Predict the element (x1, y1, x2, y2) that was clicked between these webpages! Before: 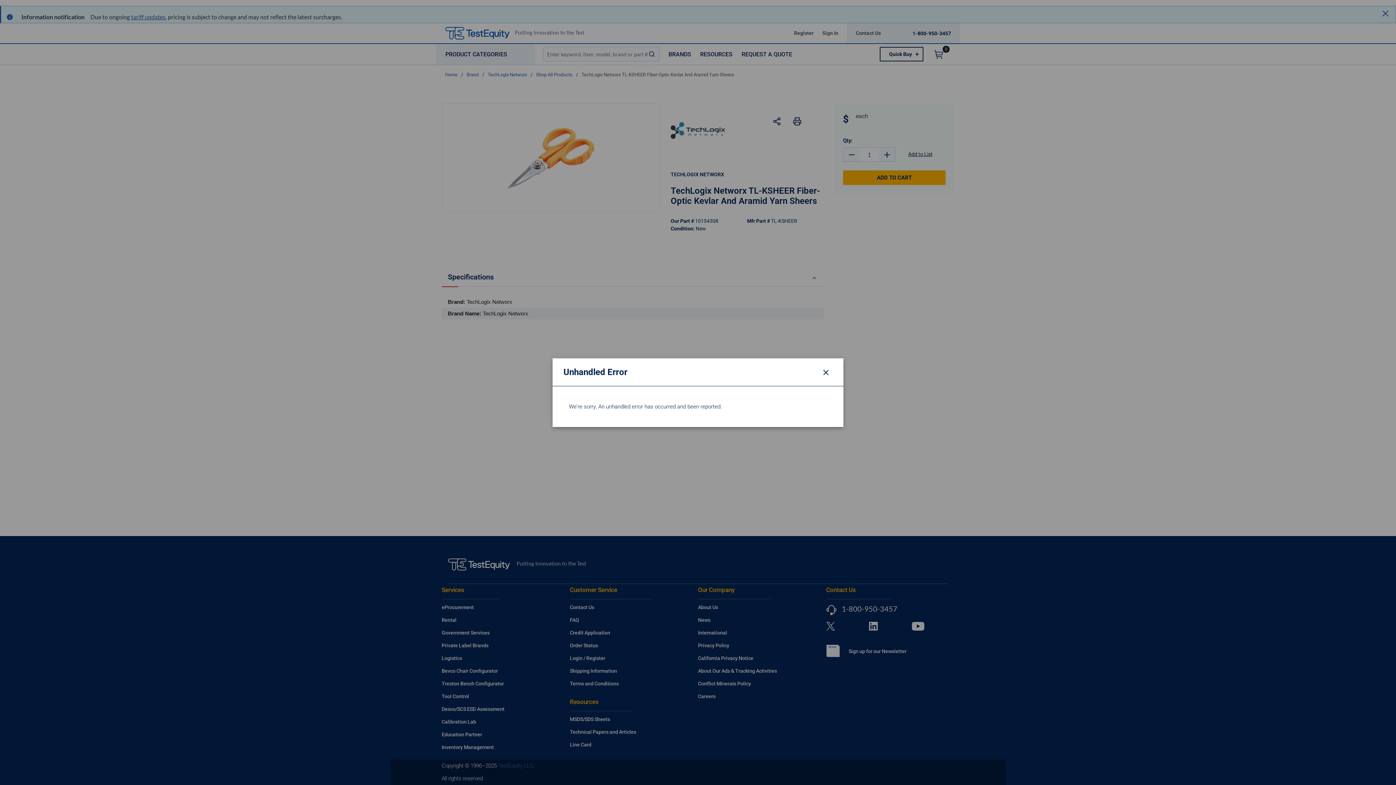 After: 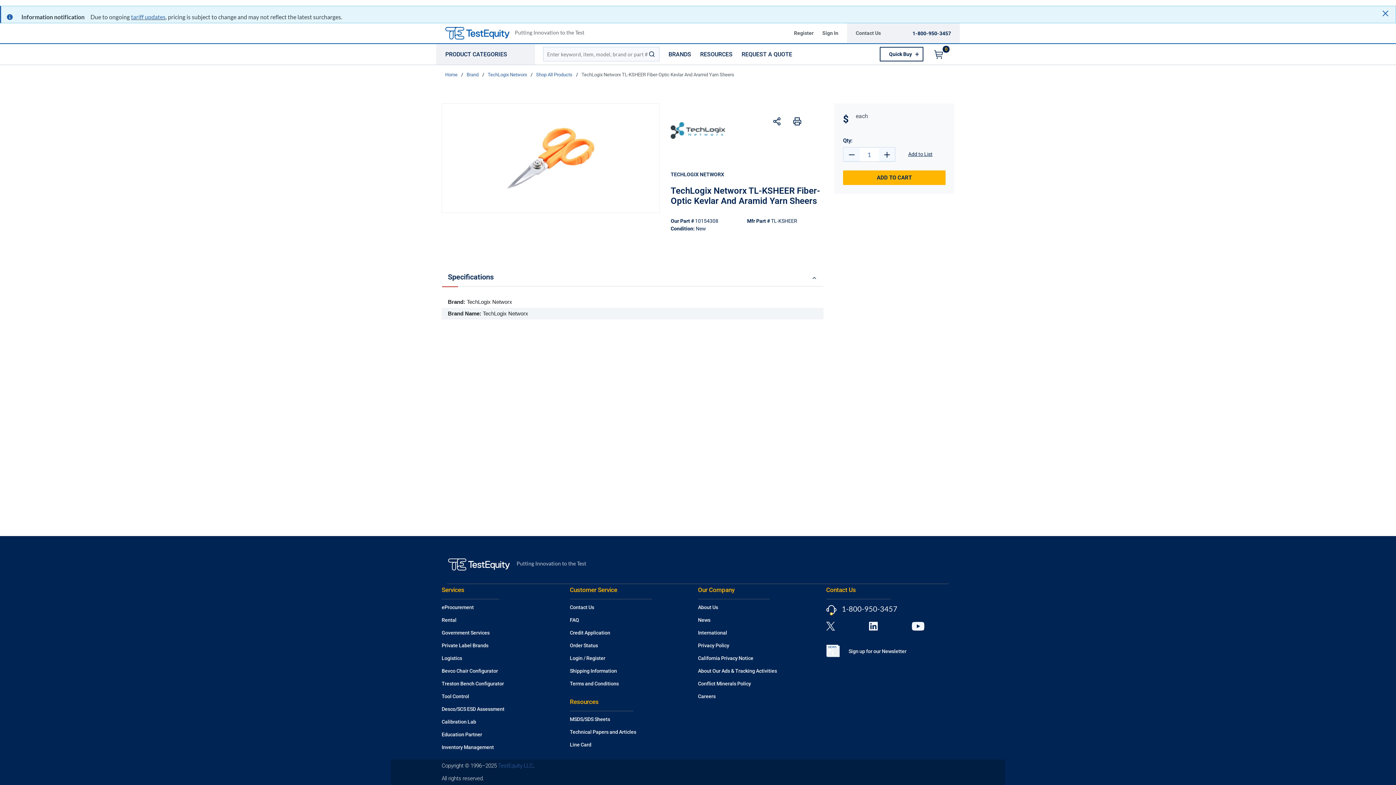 Action: bbox: (819, 365, 832, 378) label: Close modal